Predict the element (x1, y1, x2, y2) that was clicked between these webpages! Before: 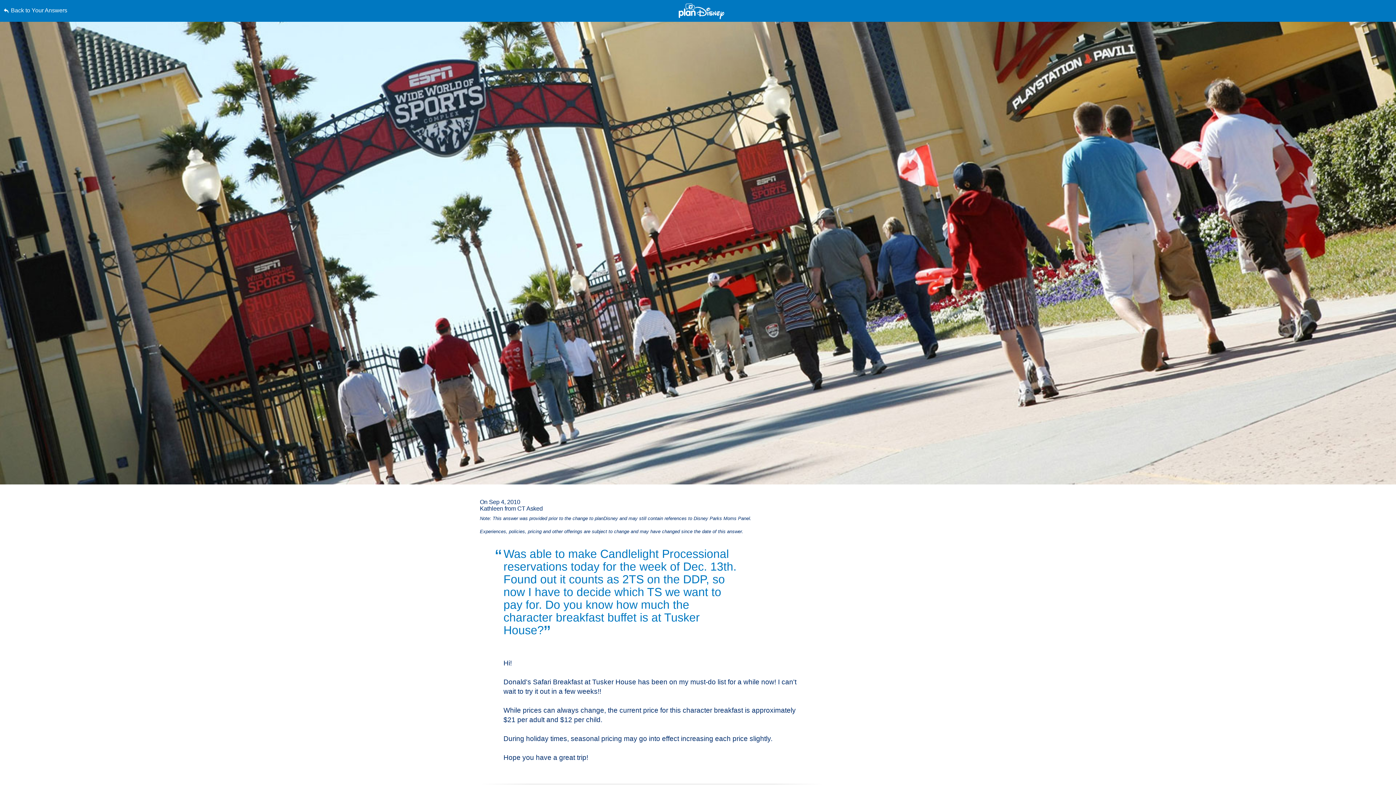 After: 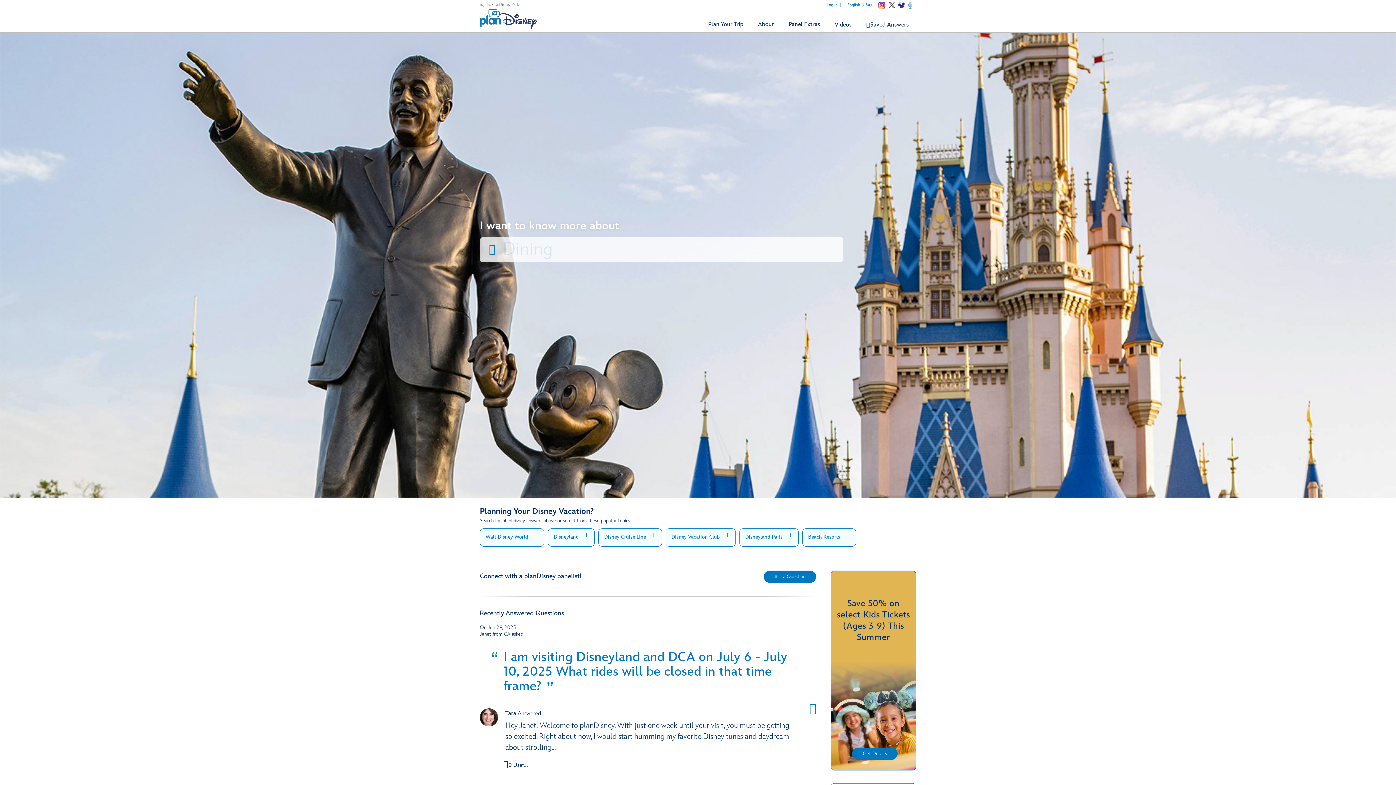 Action: bbox: (678, 3, 724, 19)